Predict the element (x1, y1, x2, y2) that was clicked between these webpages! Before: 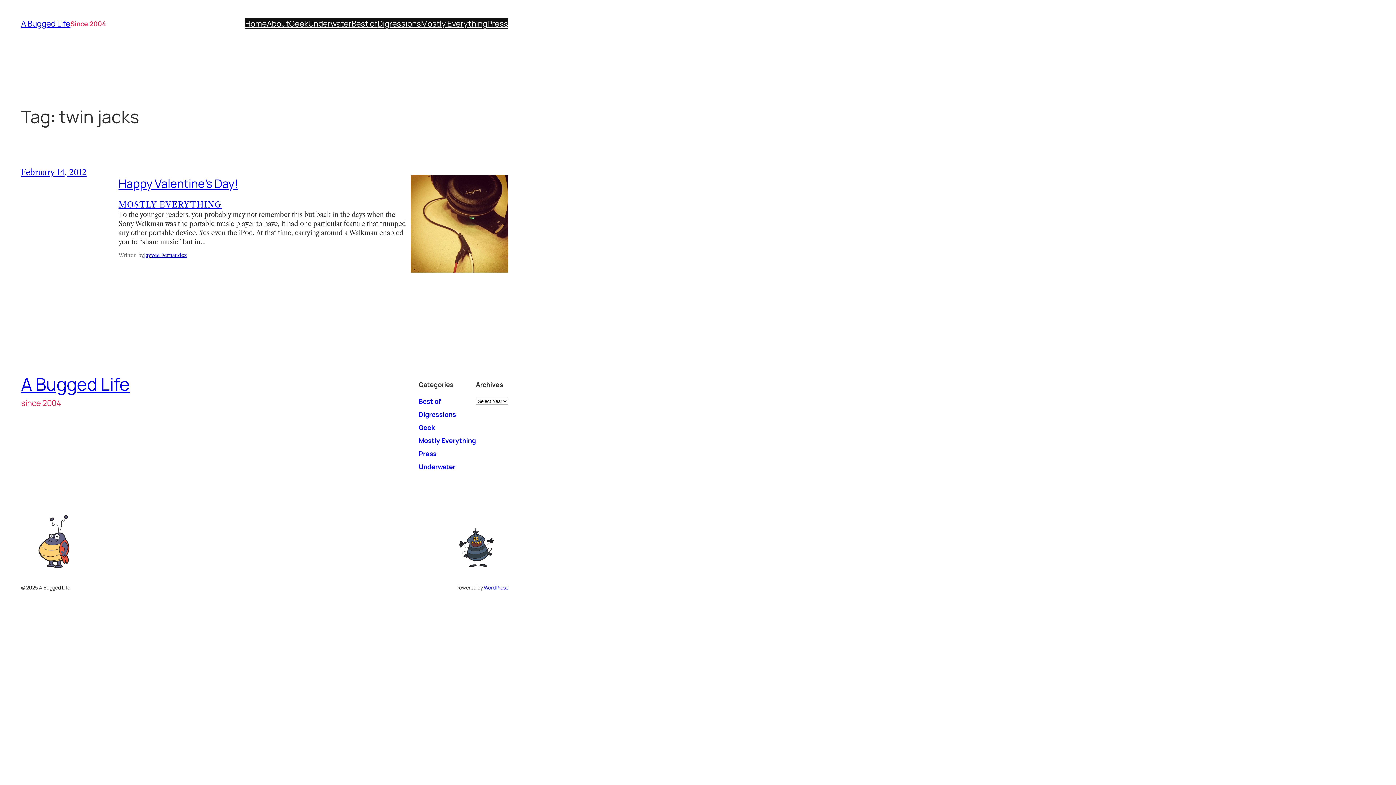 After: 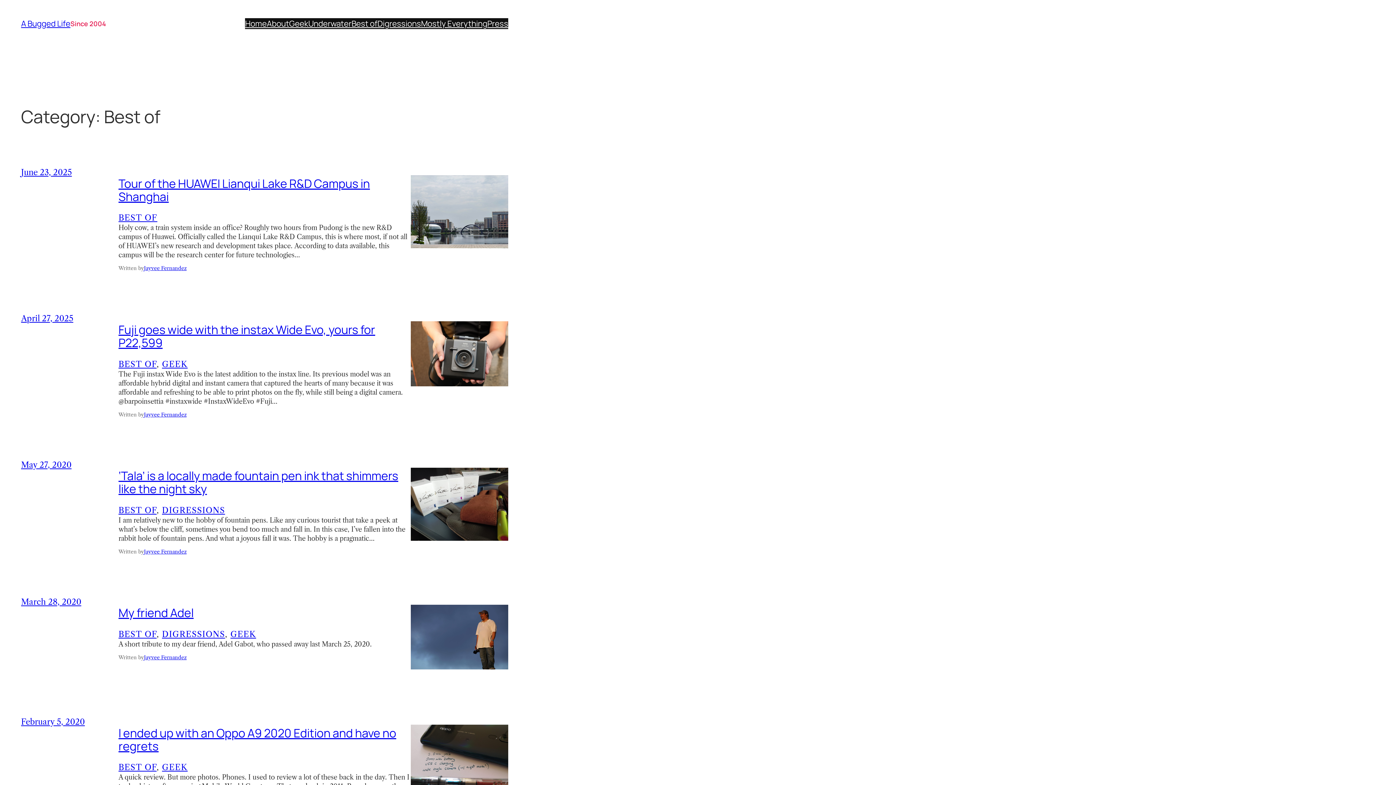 Action: bbox: (351, 18, 377, 29) label: Best of